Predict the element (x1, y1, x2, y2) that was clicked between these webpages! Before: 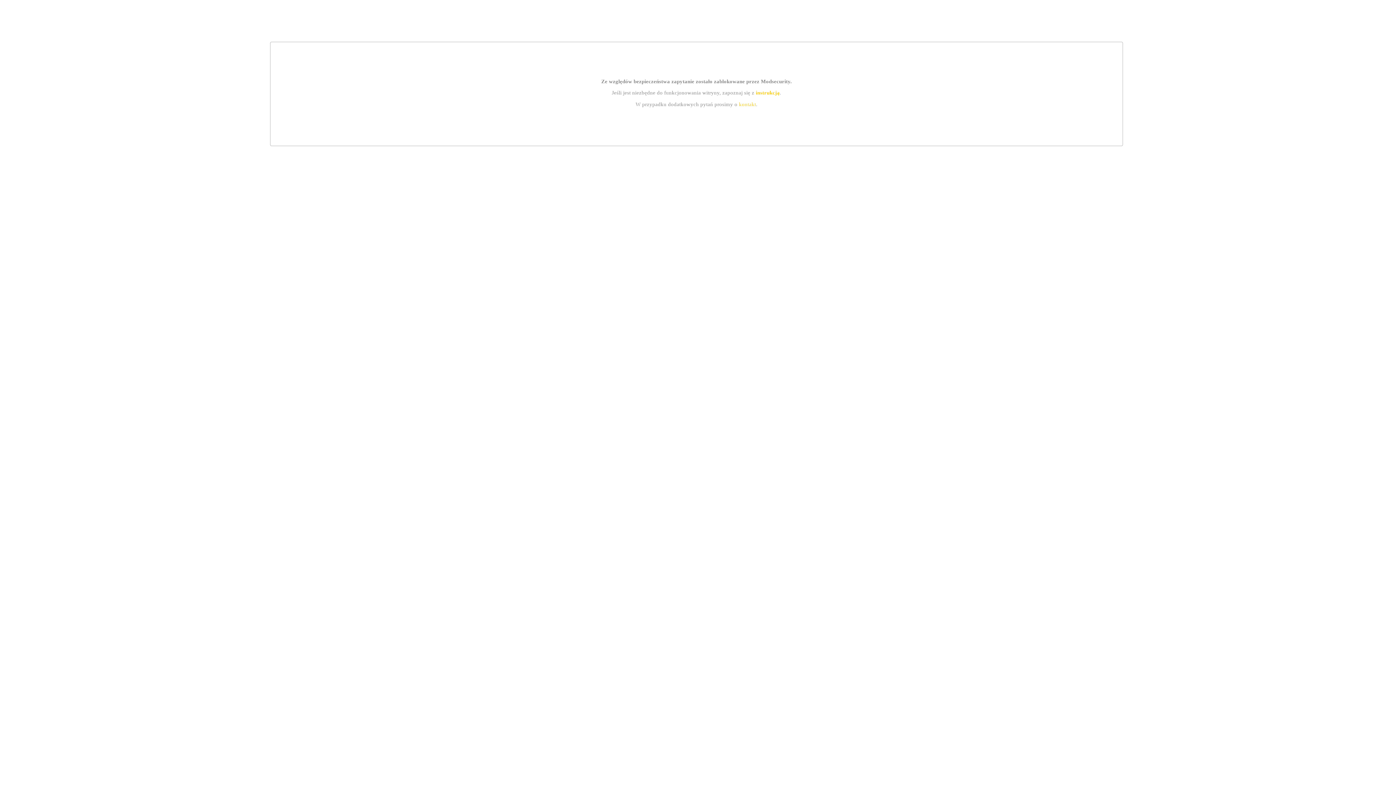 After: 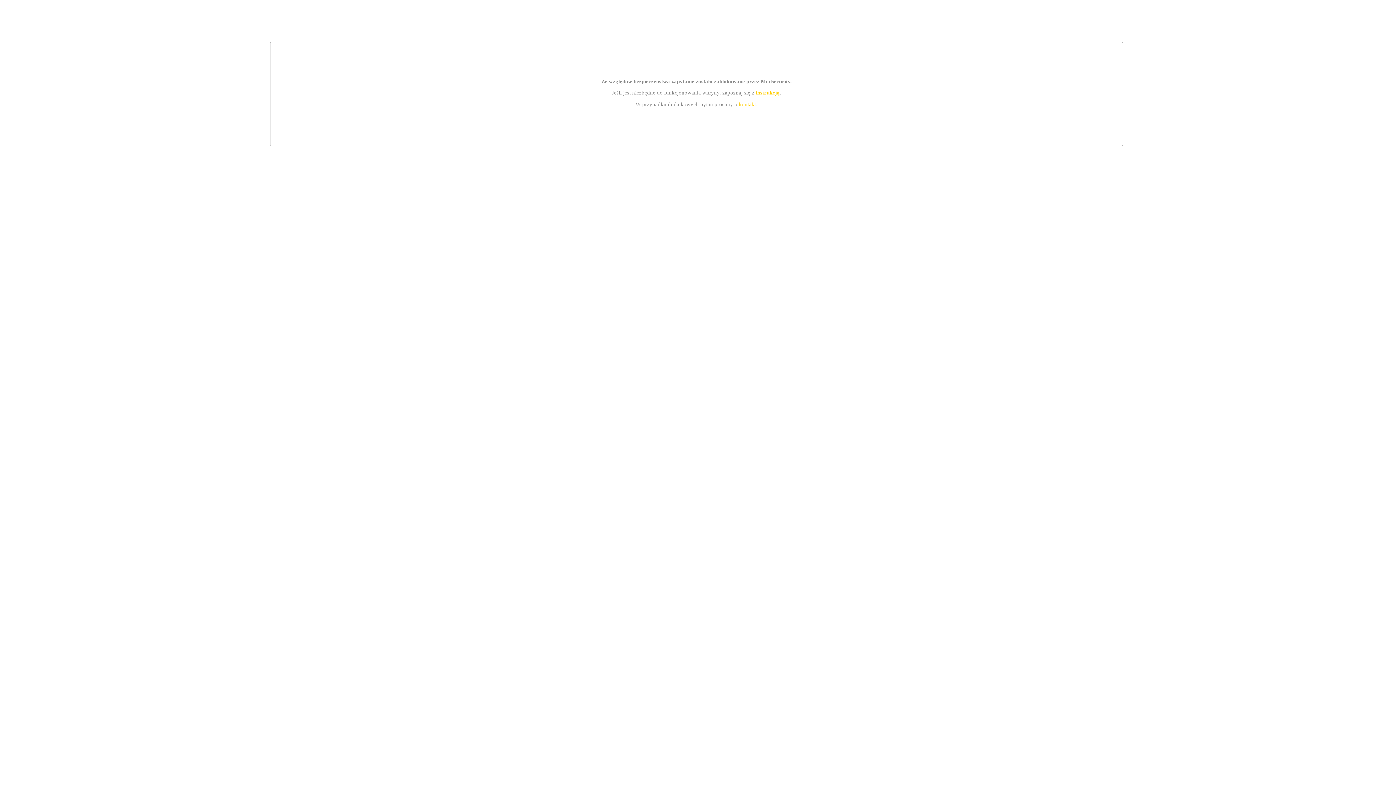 Action: label: instrukcją bbox: (755, 89, 779, 95)